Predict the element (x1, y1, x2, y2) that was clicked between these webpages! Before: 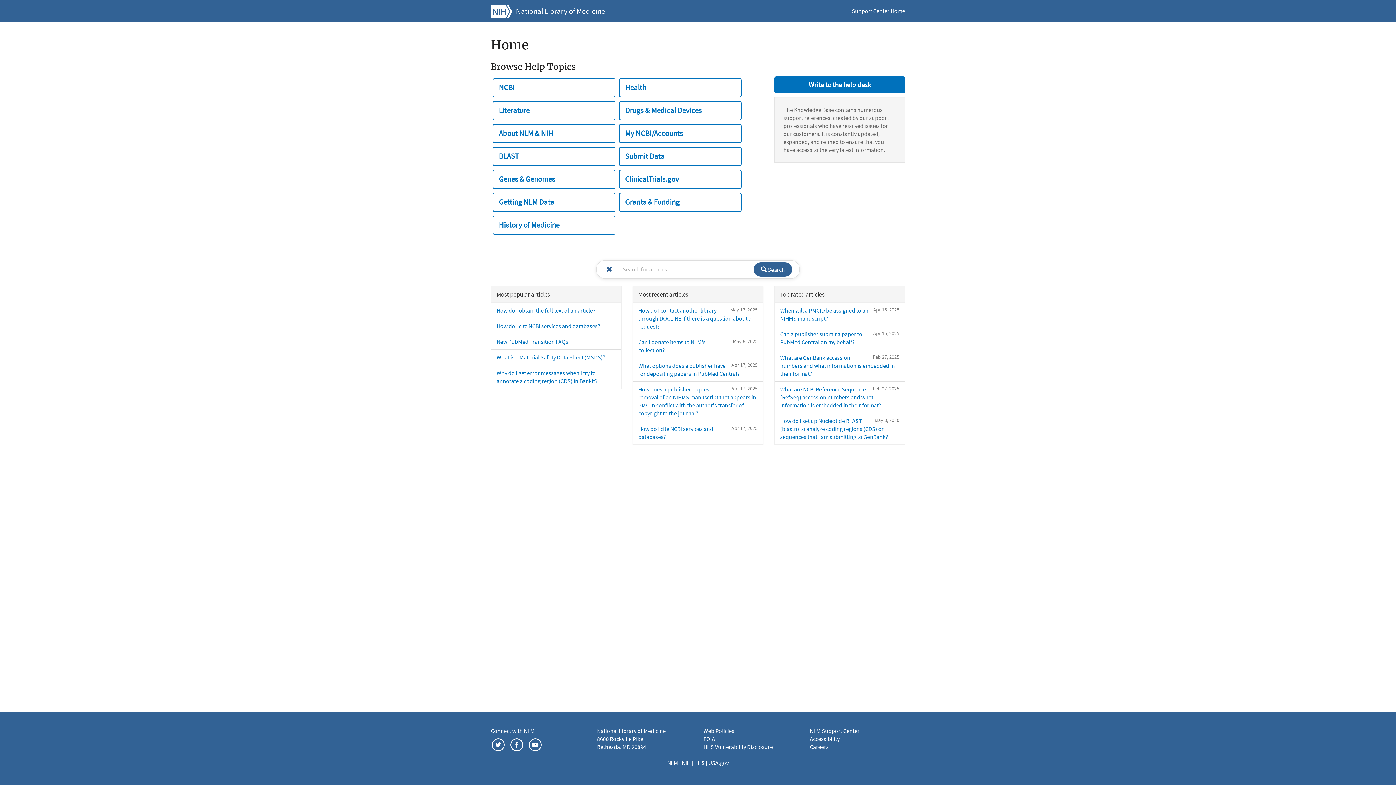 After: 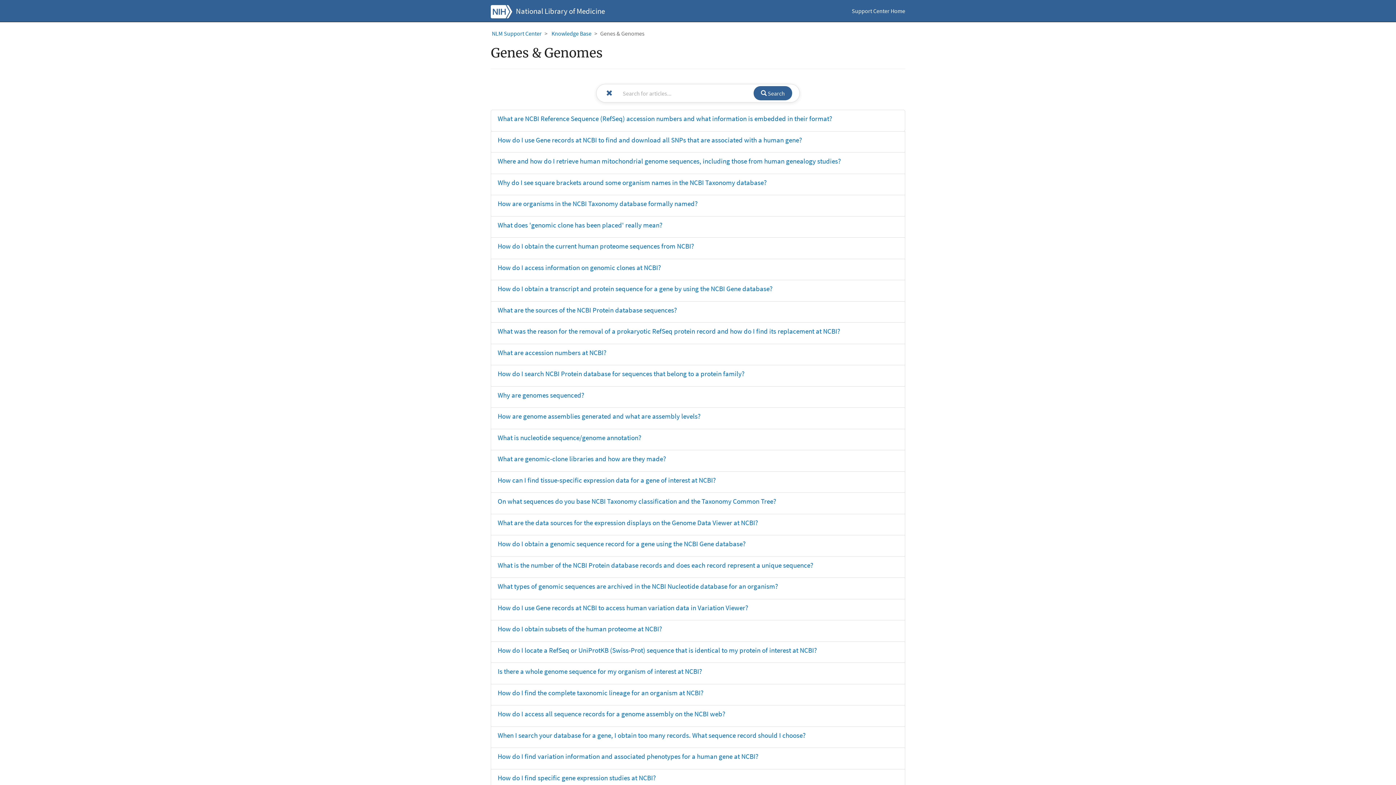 Action: label: Genes & Genomes bbox: (492, 169, 615, 188)